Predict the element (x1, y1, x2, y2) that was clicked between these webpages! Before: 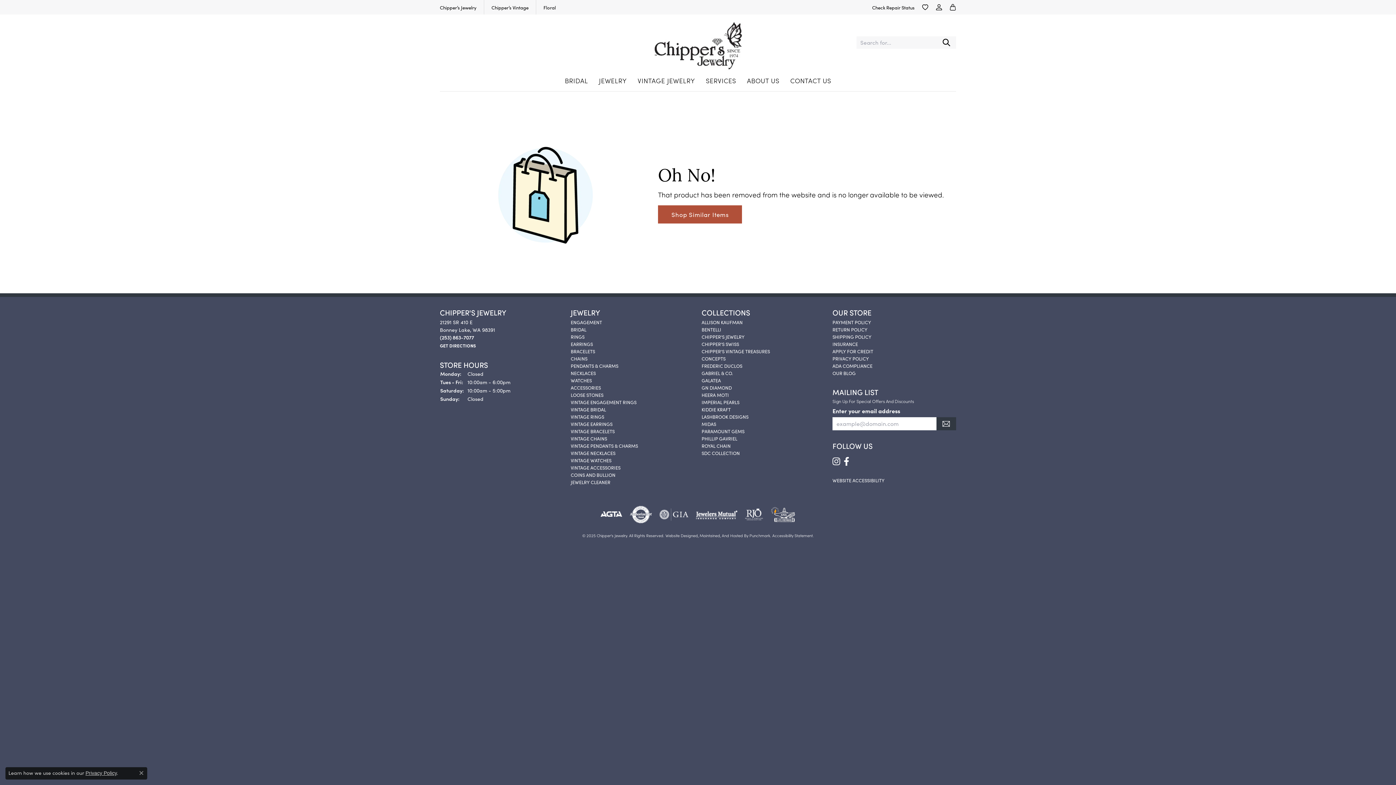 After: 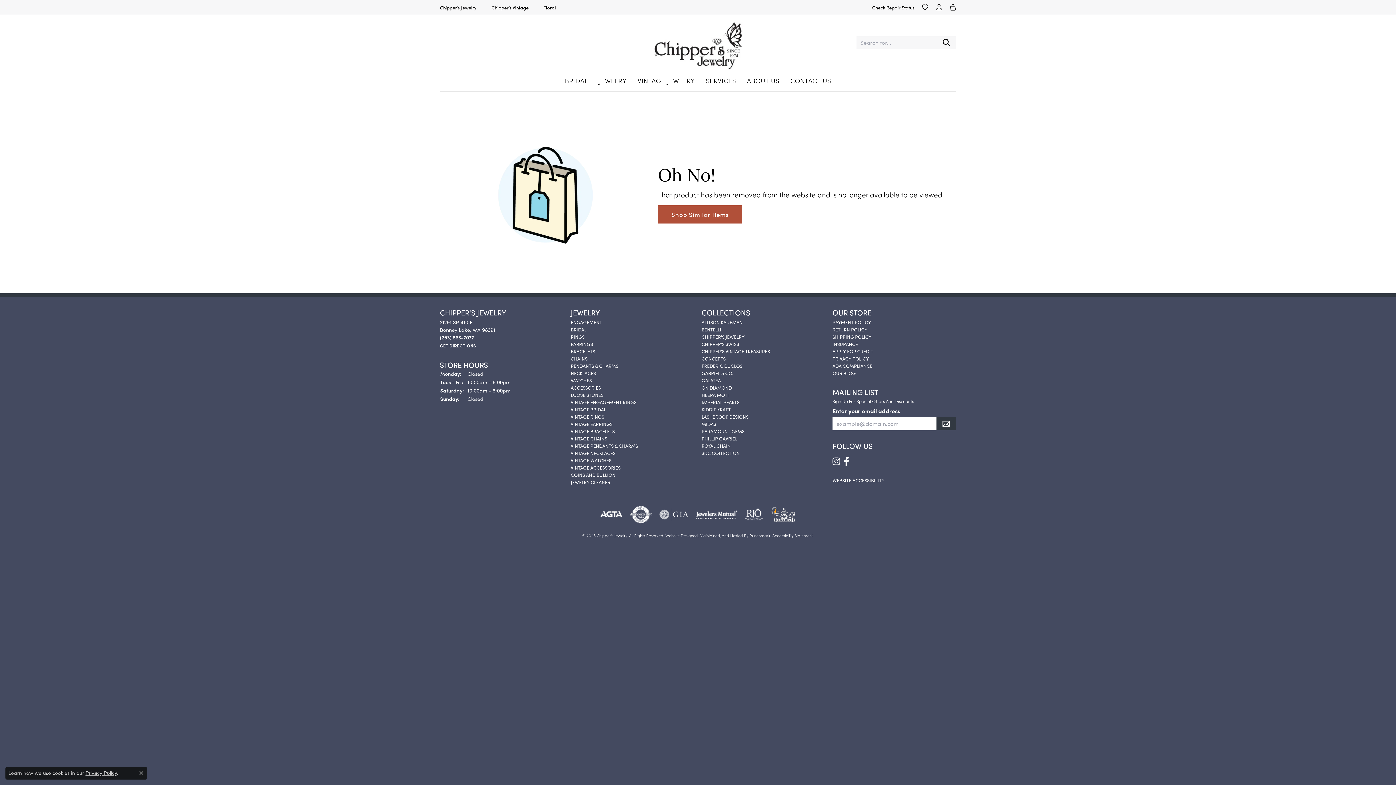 Action: bbox: (770, 505, 795, 524)